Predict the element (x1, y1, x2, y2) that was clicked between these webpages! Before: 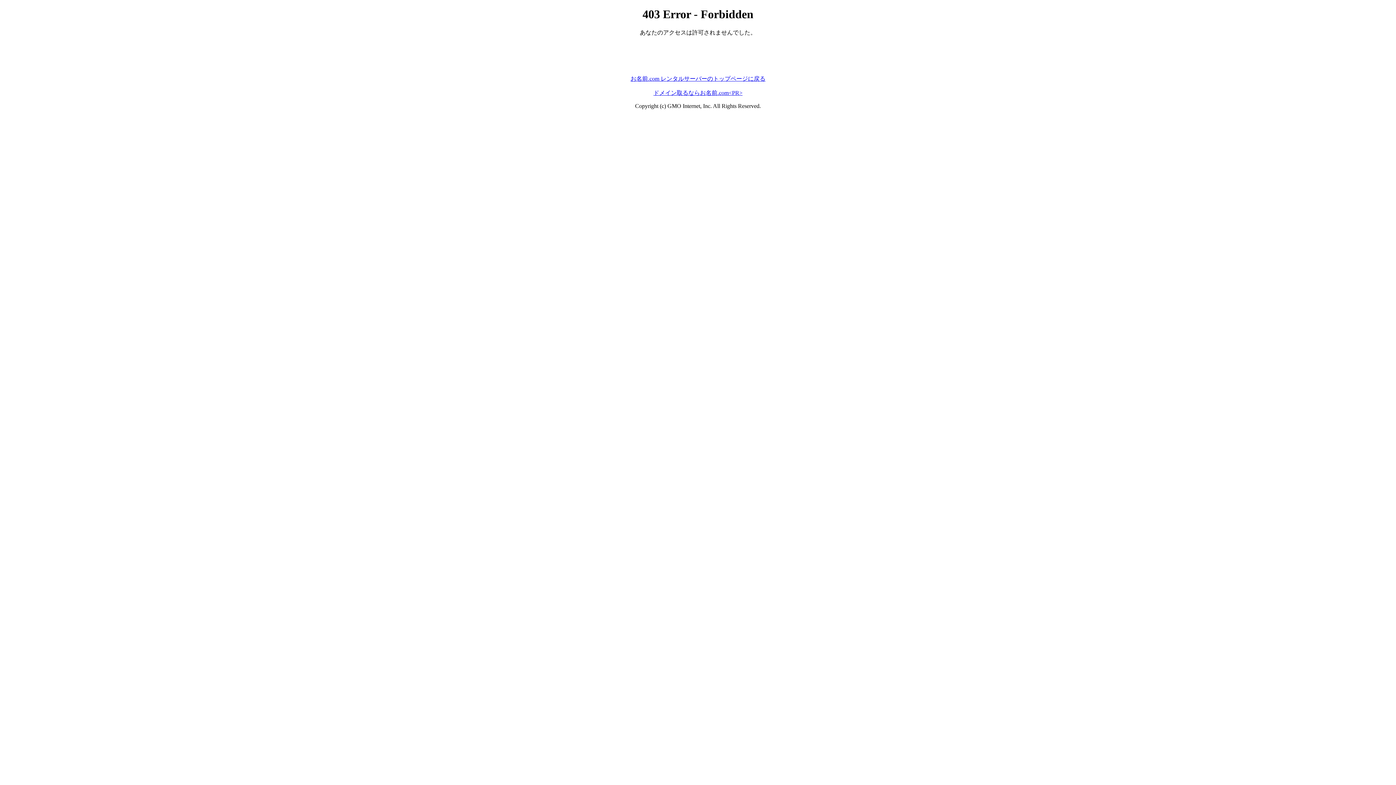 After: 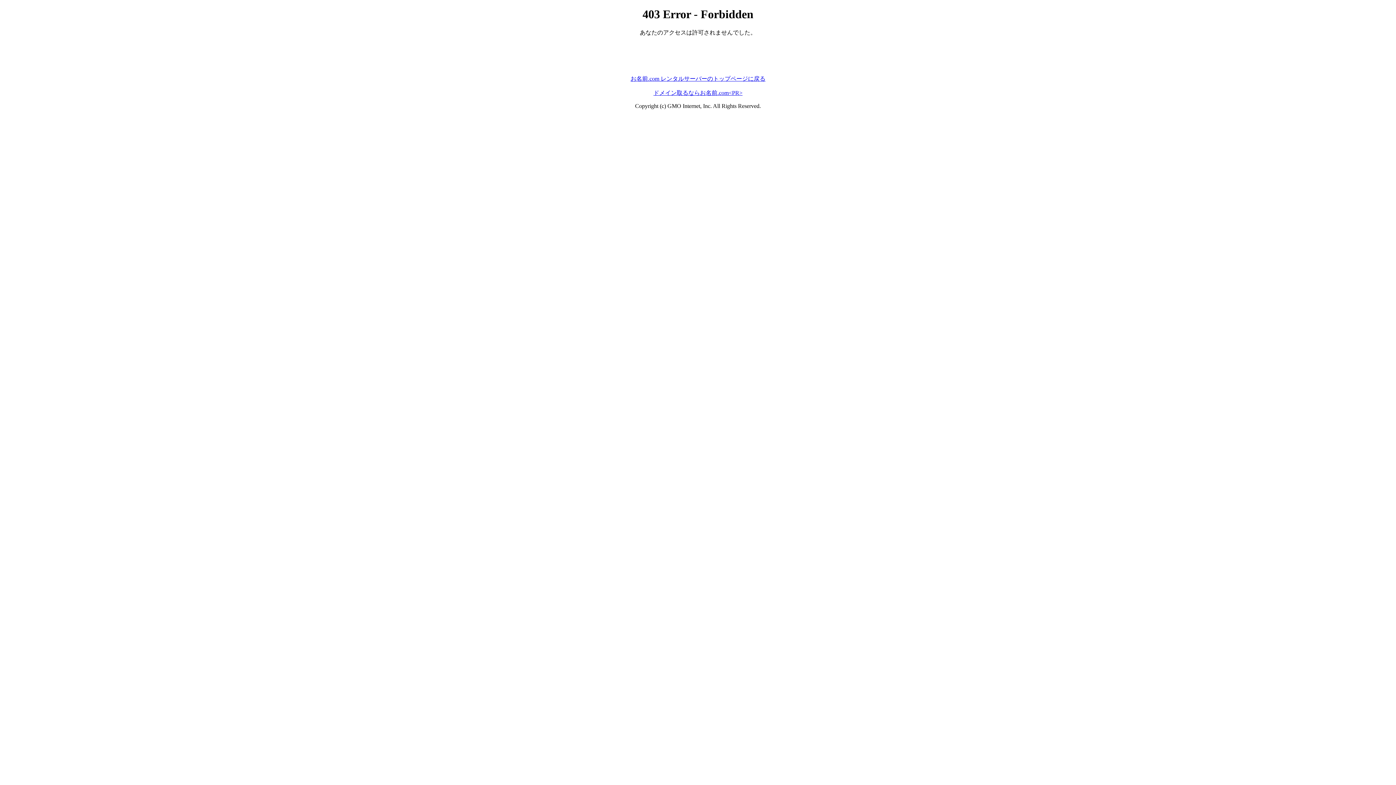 Action: bbox: (653, 89, 742, 95) label: ドメイン取るならお名前.com<PR>